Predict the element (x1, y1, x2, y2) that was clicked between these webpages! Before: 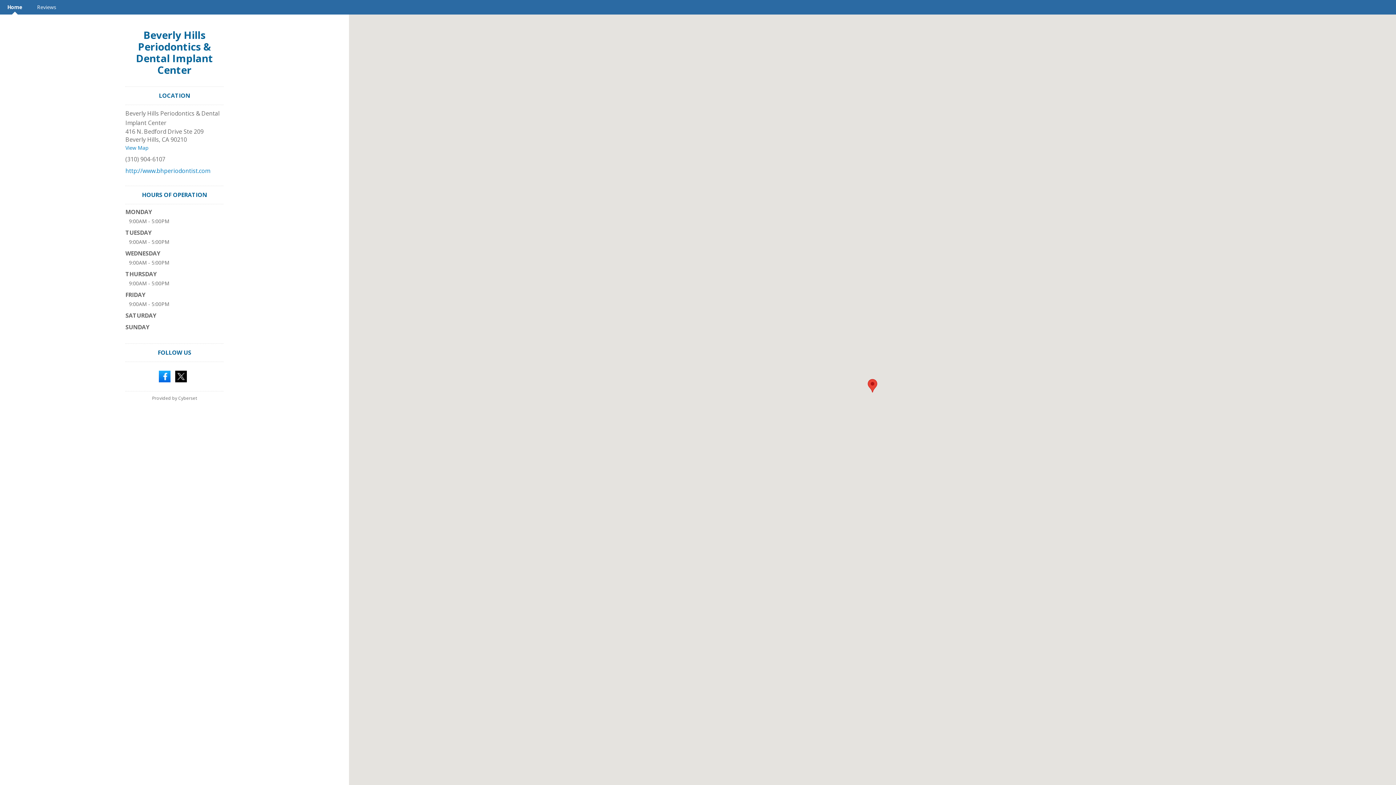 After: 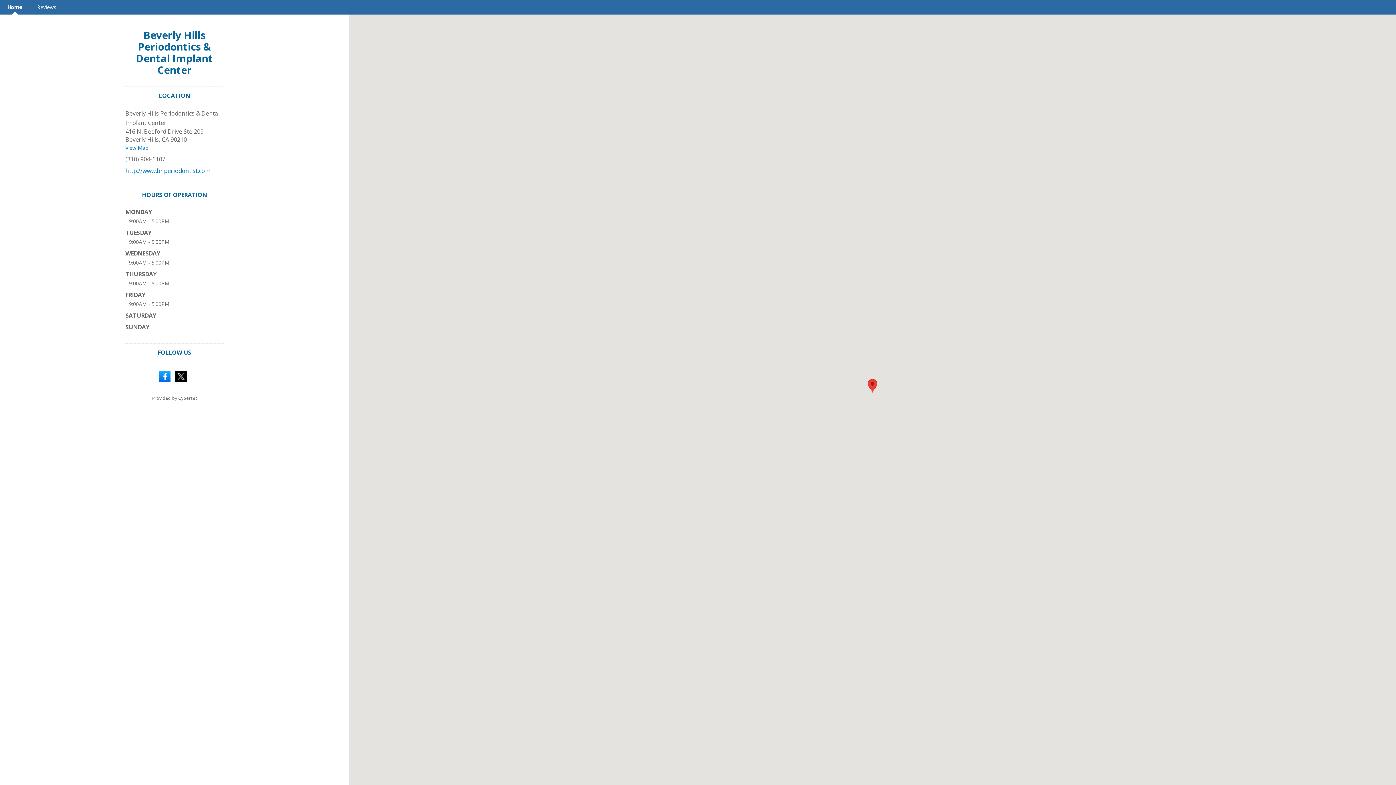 Action: bbox: (158, 372, 170, 380)